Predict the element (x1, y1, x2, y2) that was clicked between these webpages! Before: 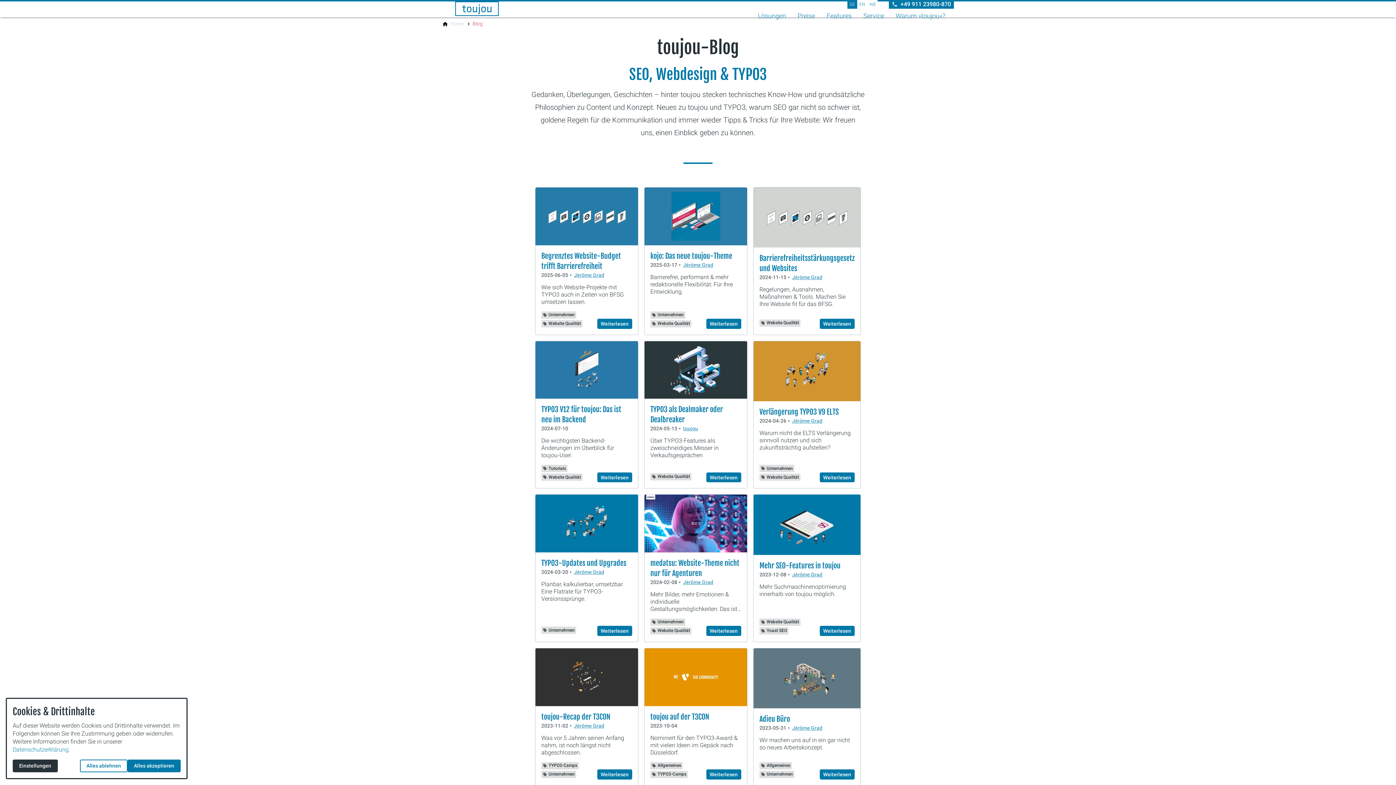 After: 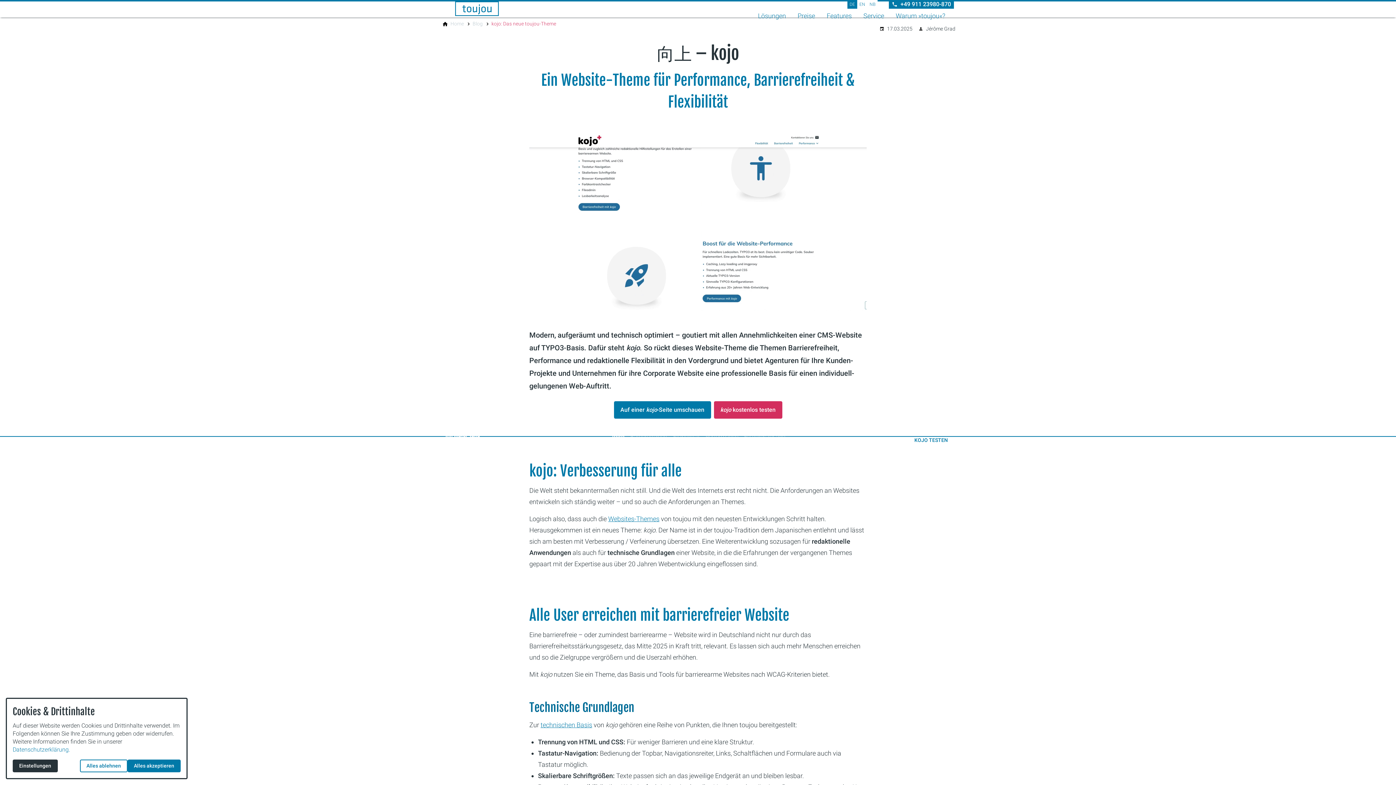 Action: bbox: (650, 251, 732, 260) label: kojo: Das neue toujou-Theme